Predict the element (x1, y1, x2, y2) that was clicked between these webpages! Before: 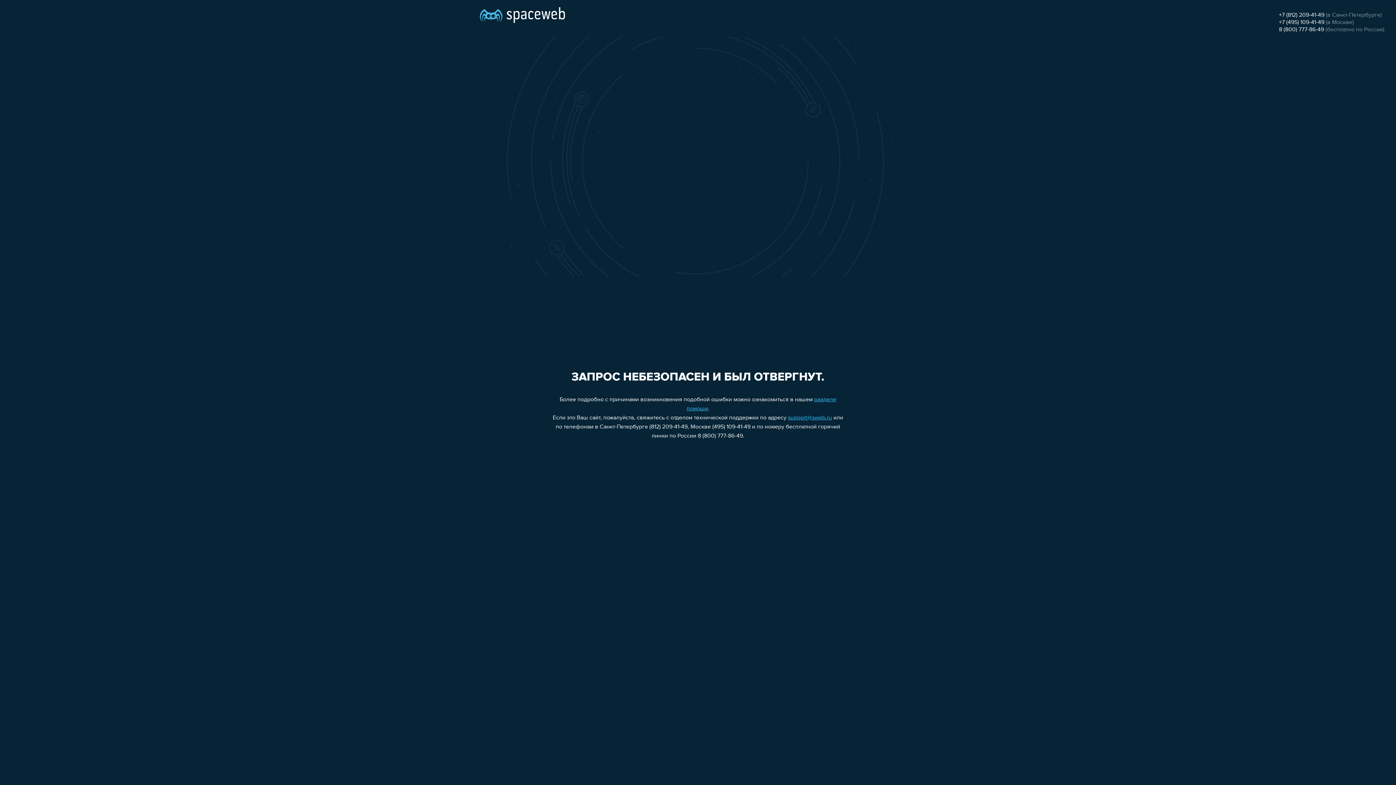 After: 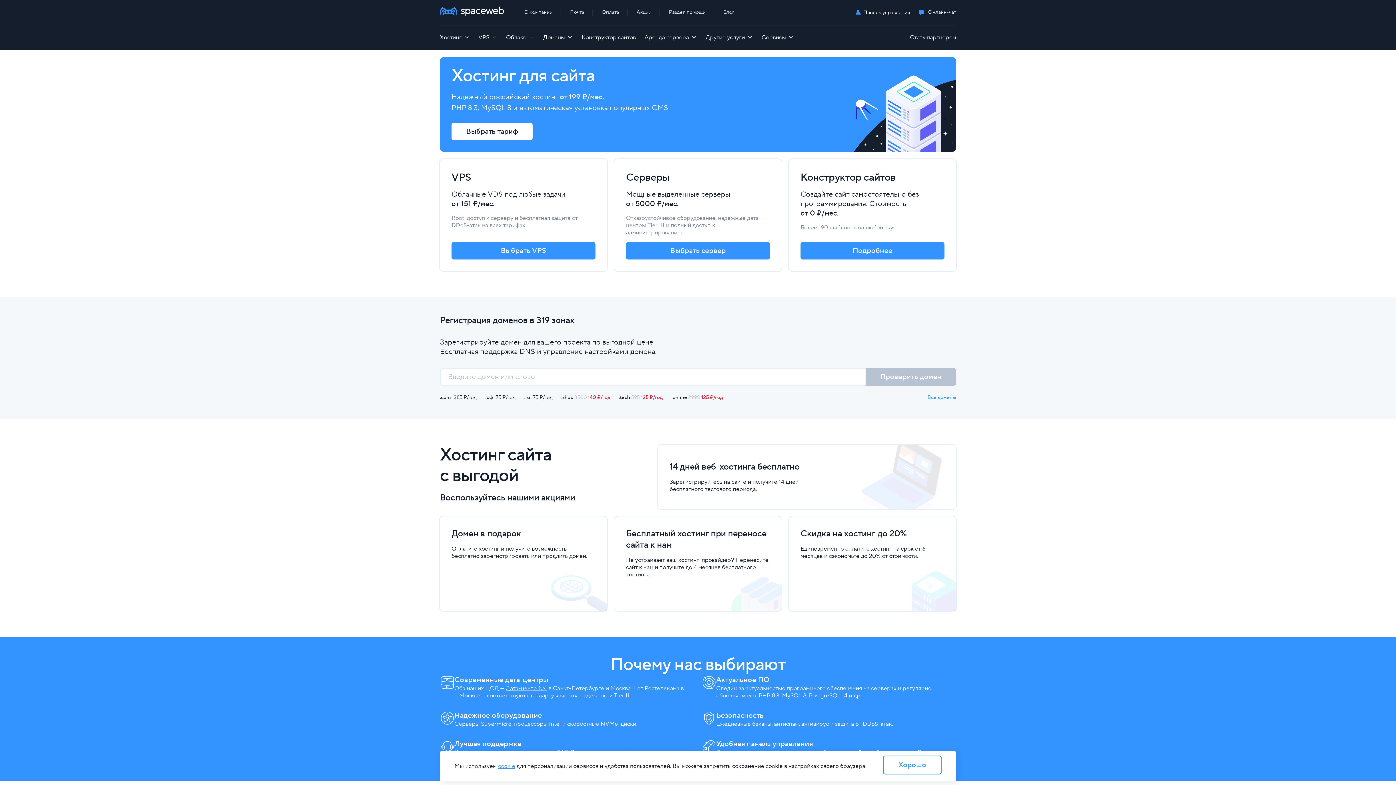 Action: bbox: (480, 0, 565, 25)